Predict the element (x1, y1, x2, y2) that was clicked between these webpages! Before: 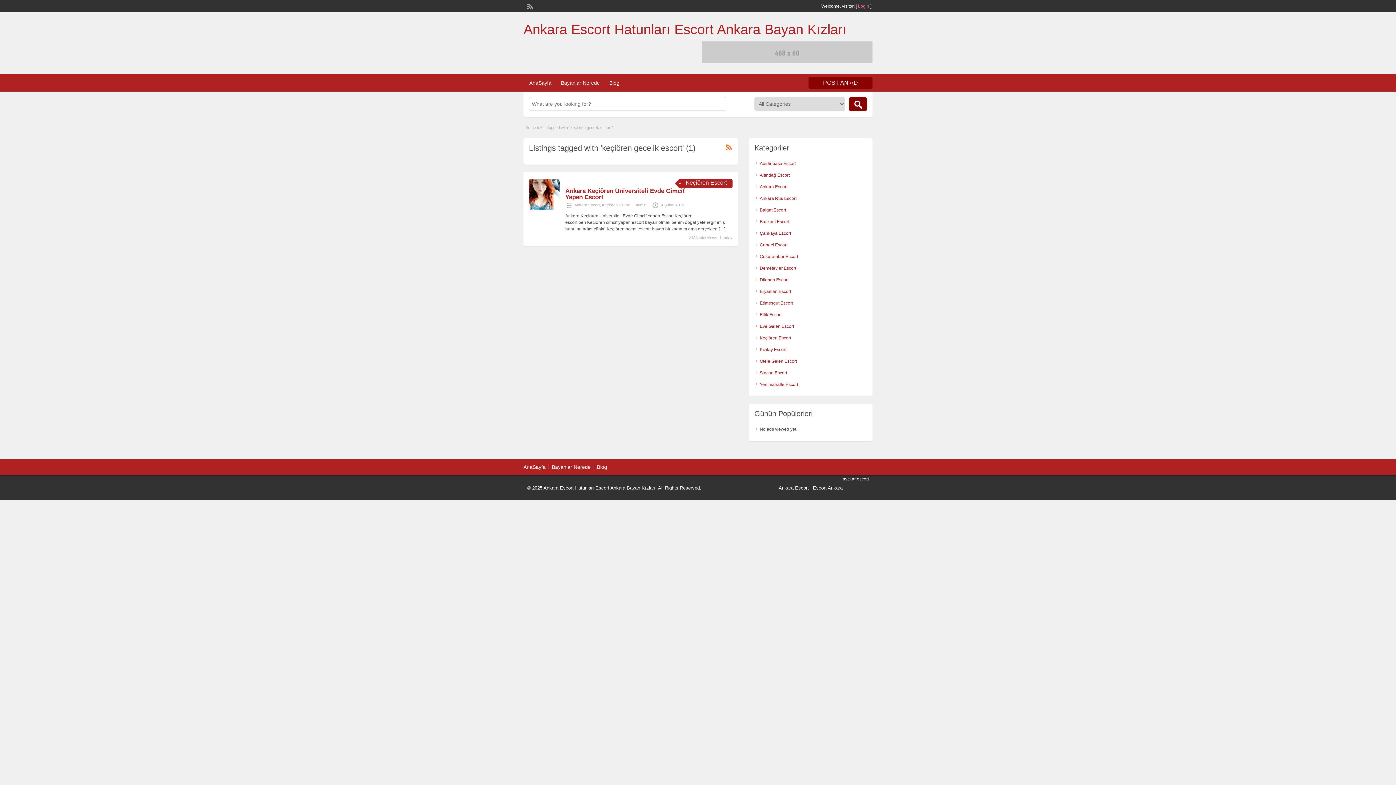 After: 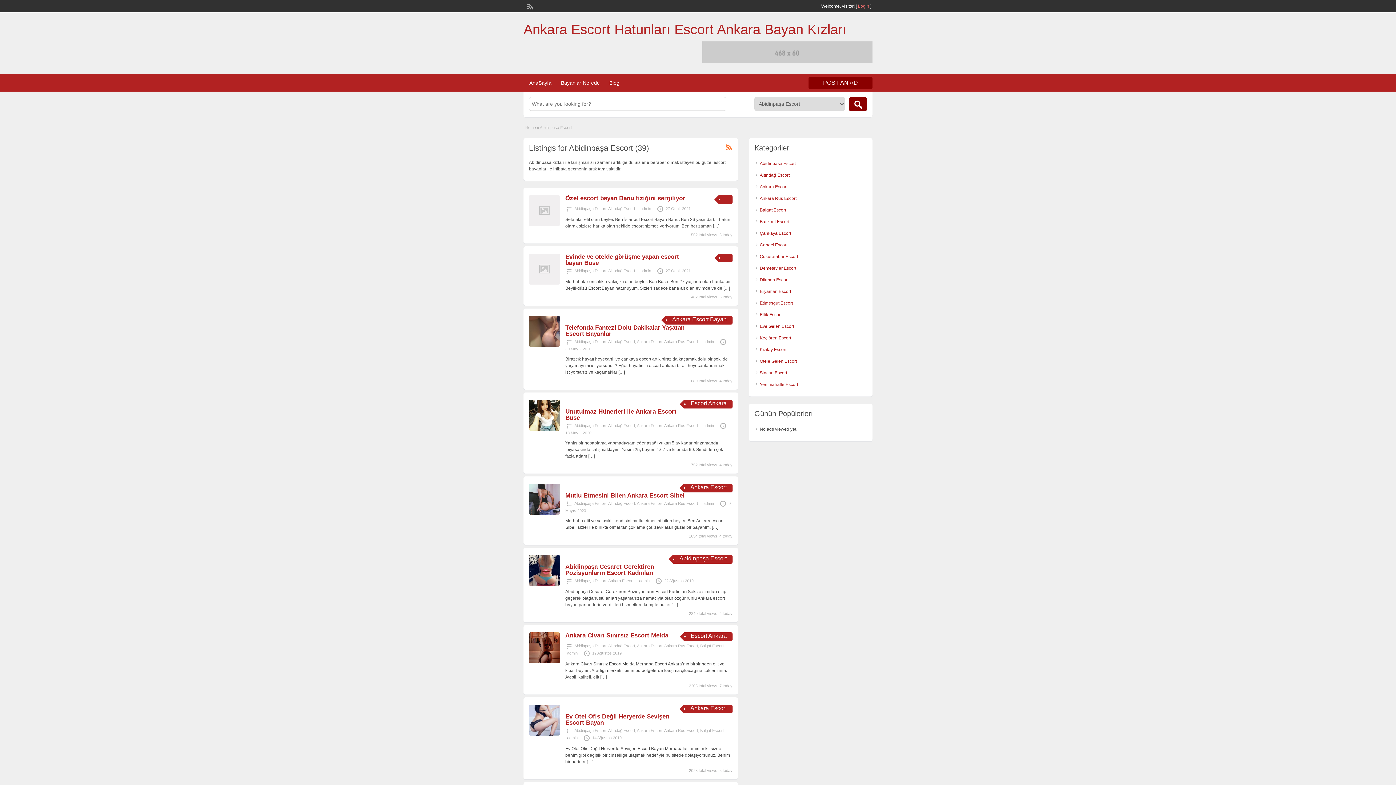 Action: bbox: (760, 161, 796, 166) label: Abidinpaşa Escort